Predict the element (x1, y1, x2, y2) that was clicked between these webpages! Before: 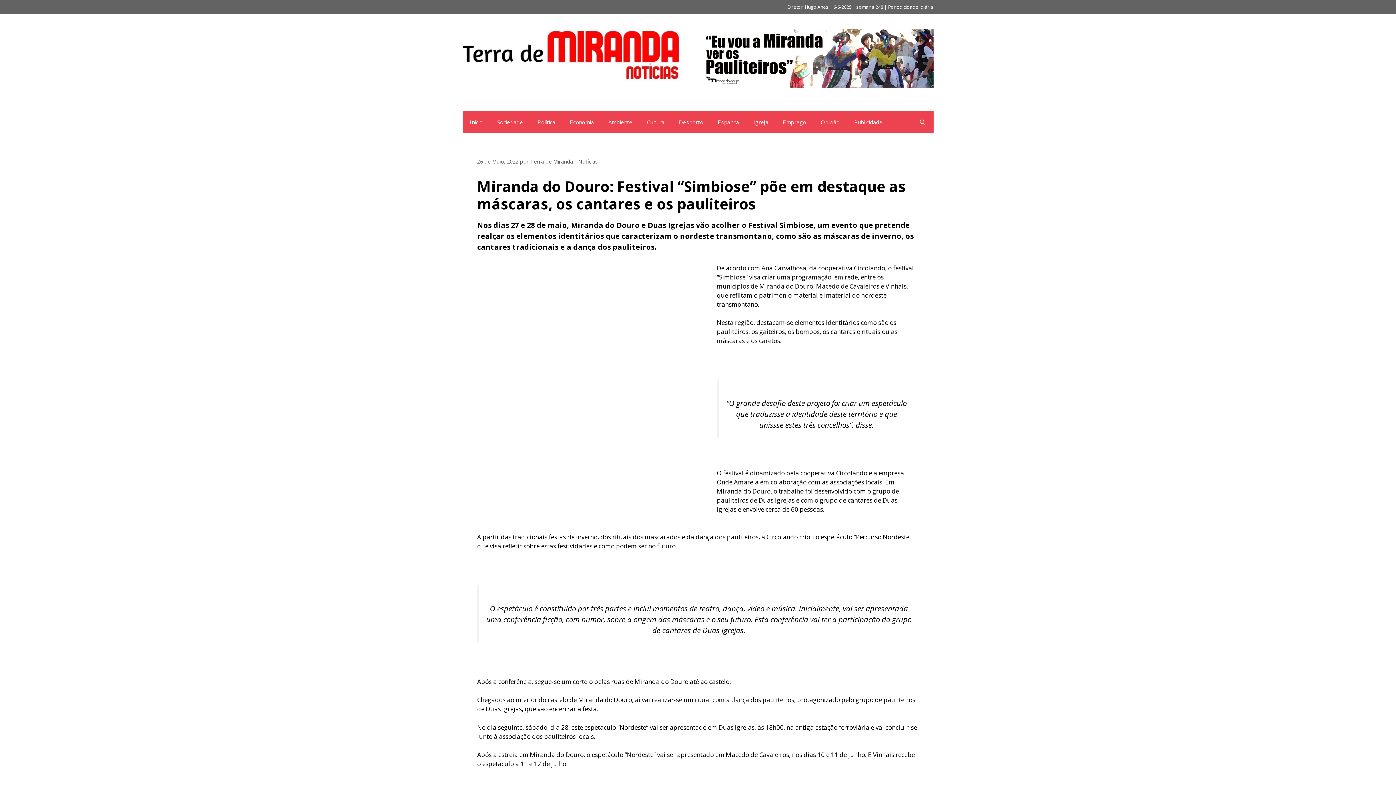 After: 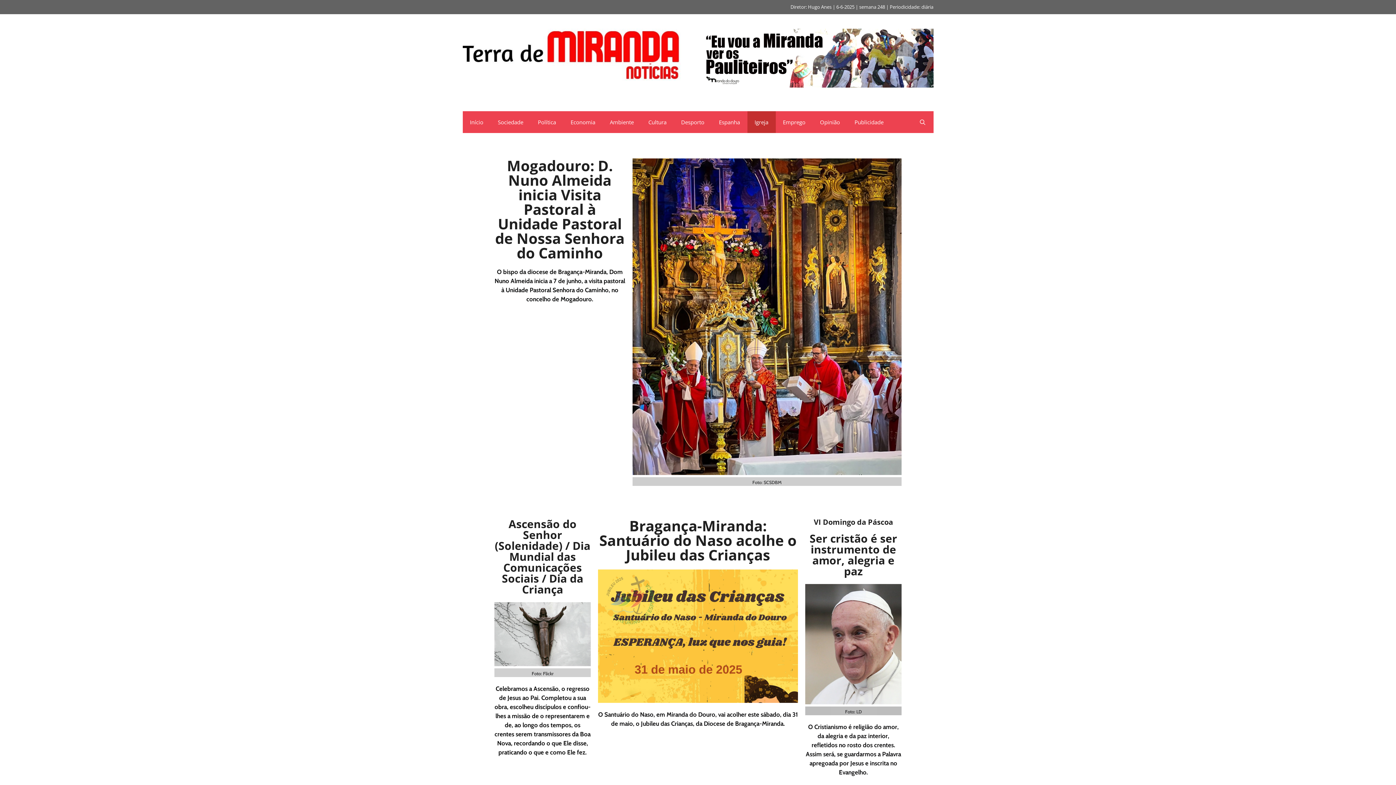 Action: bbox: (746, 111, 775, 133) label: Igreja